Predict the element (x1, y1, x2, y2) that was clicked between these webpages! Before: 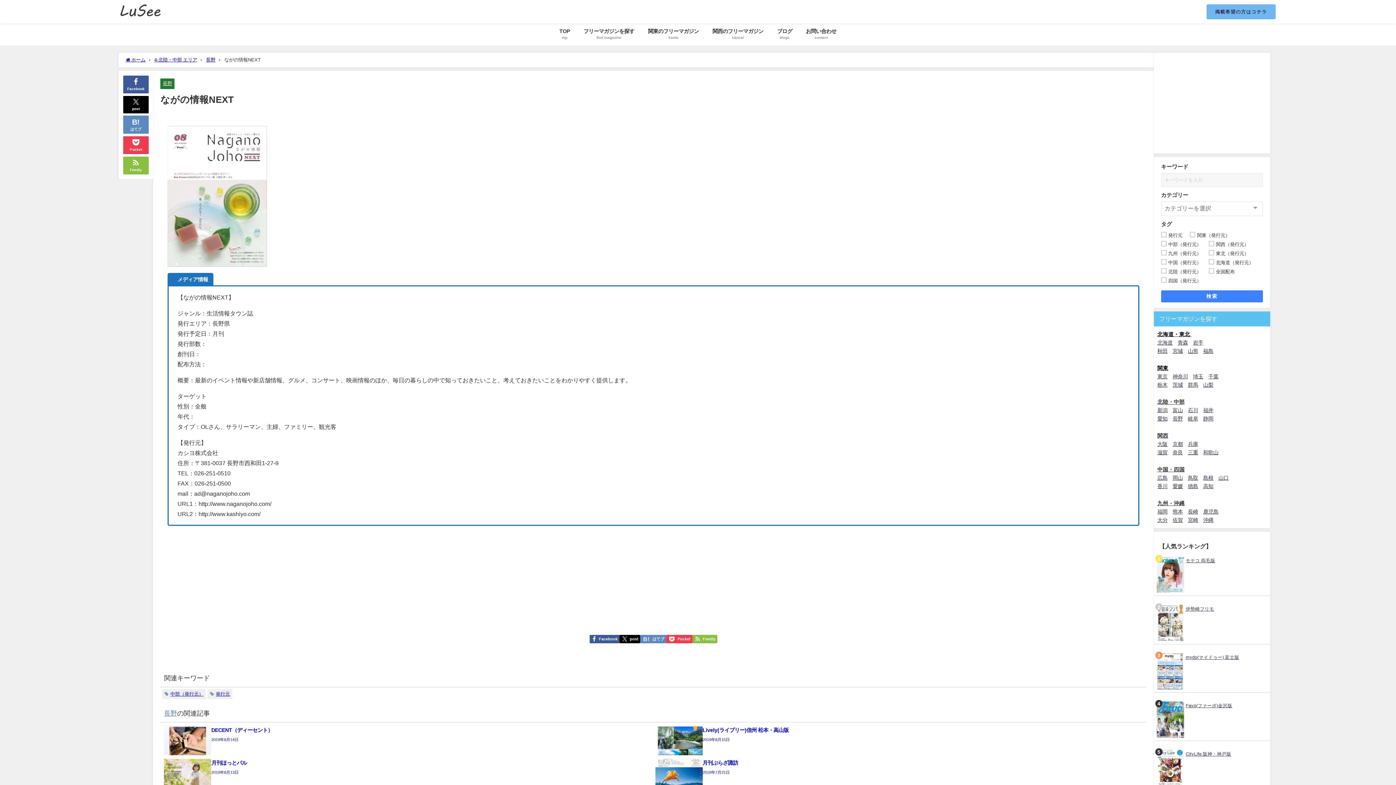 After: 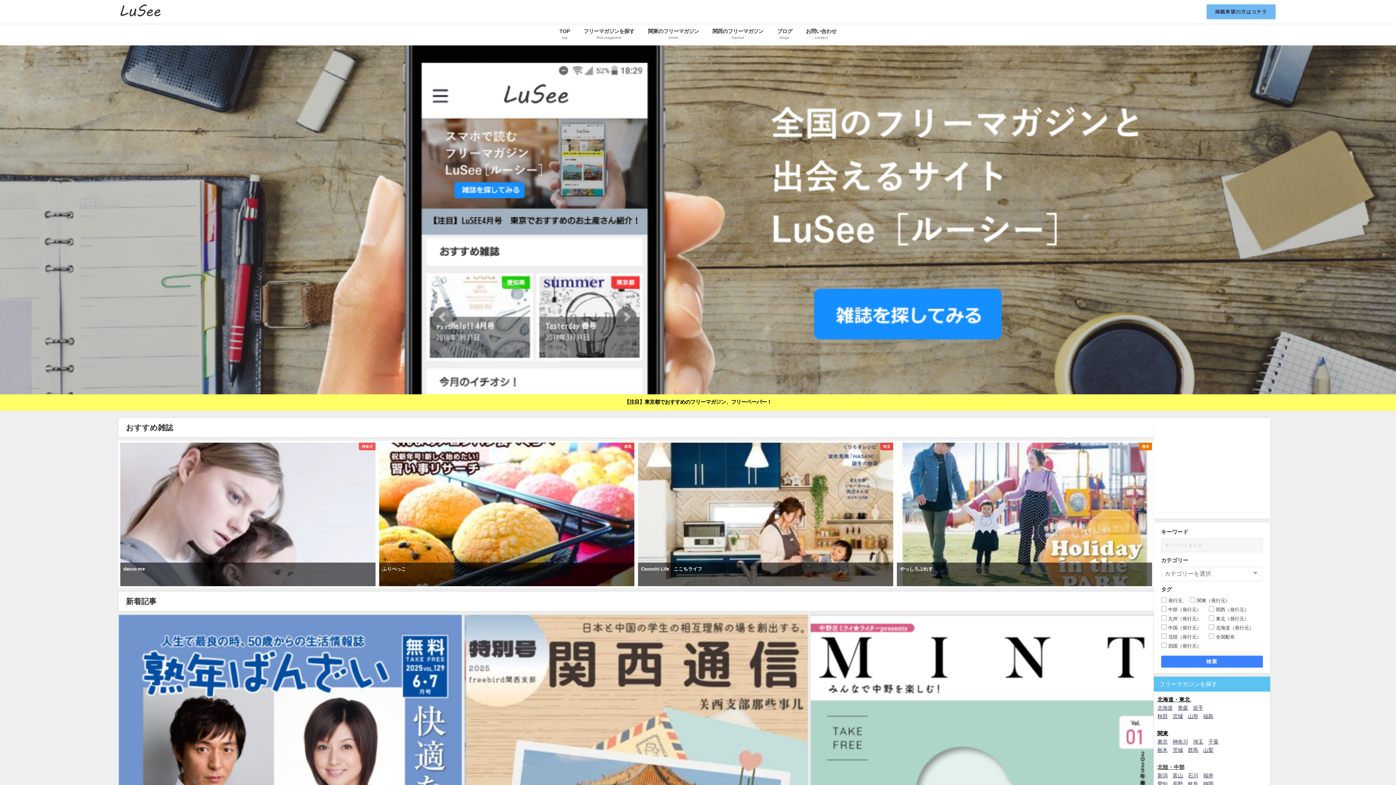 Action: bbox: (118, 0, 160, 23)